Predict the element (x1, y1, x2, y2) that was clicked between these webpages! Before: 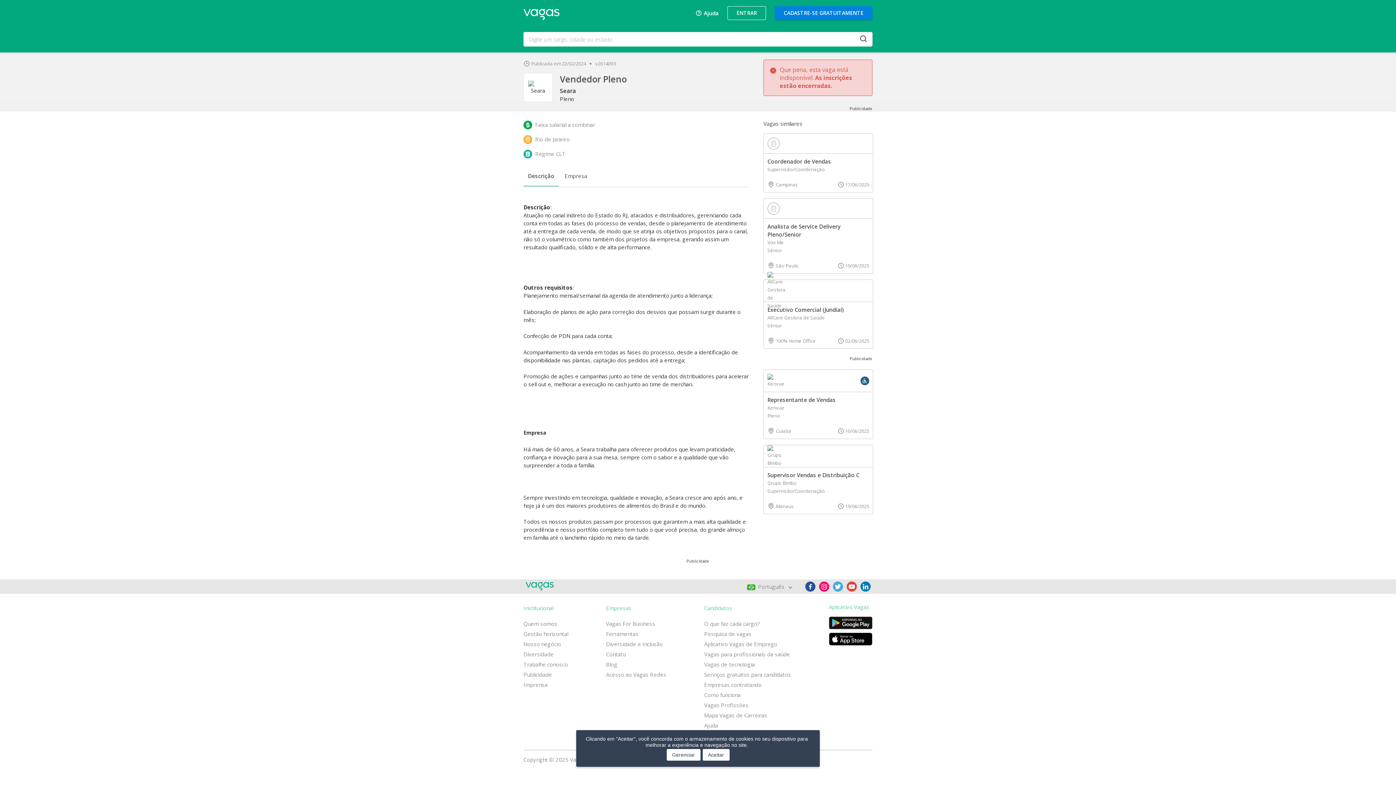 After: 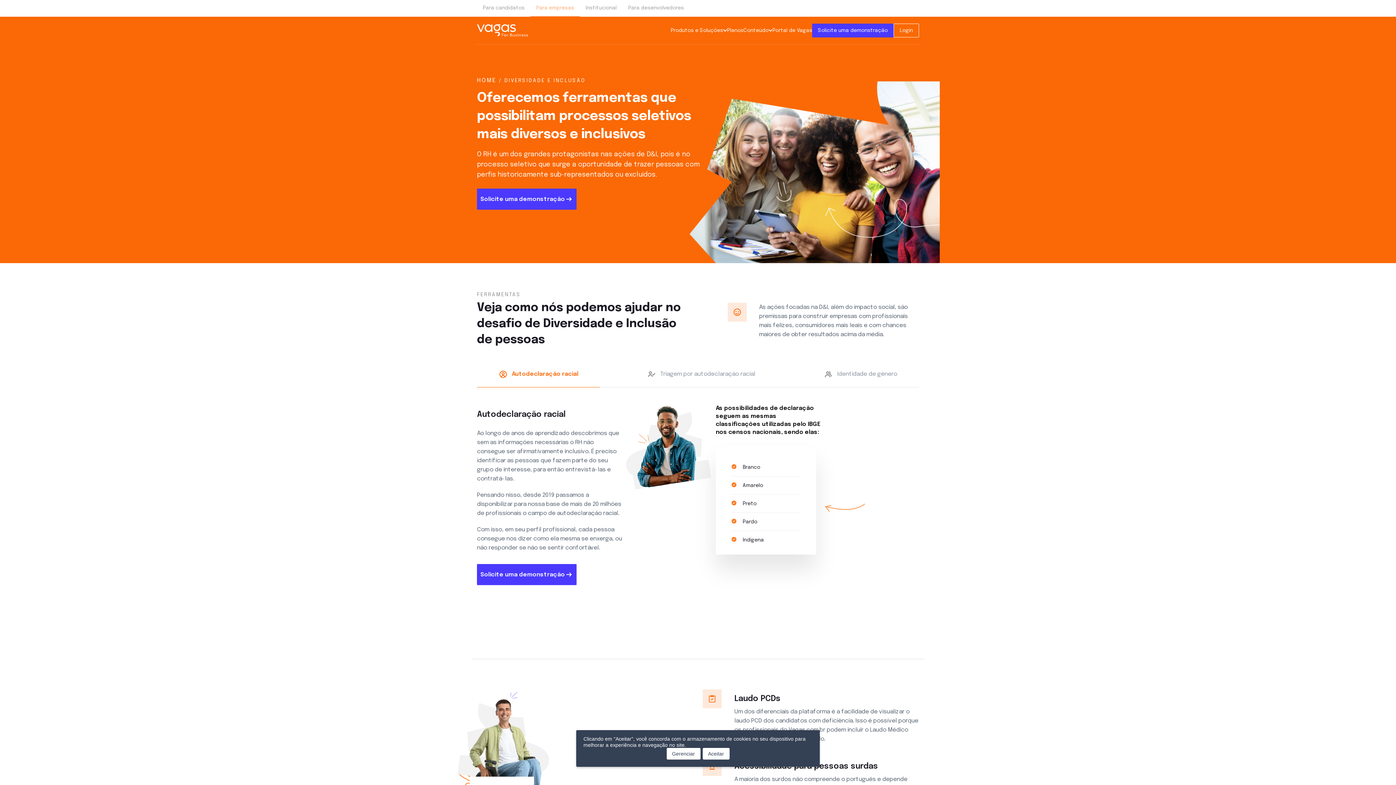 Action: bbox: (606, 640, 662, 647) label: Diversidade e Inclusão